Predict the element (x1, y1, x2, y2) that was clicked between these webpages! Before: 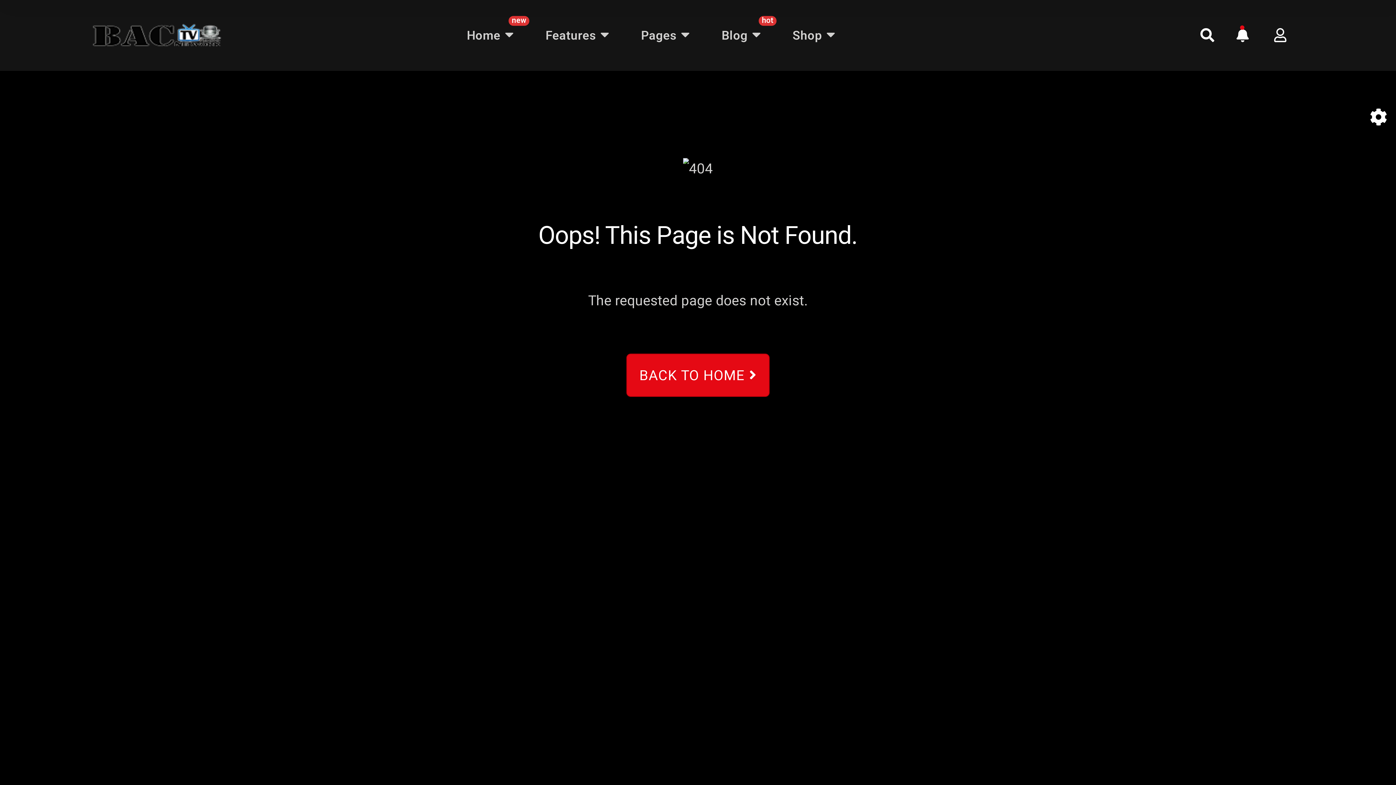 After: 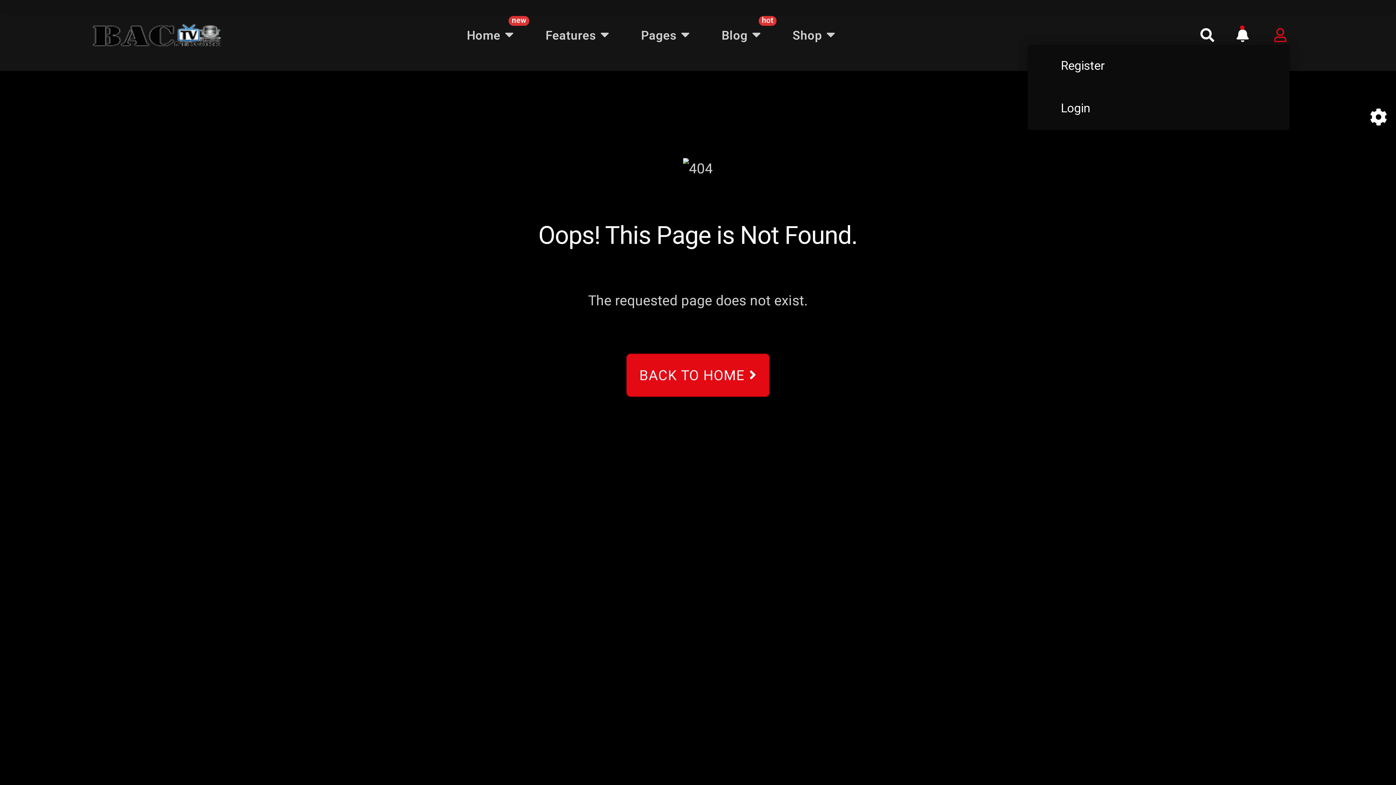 Action: bbox: (1271, 26, 1289, 44)